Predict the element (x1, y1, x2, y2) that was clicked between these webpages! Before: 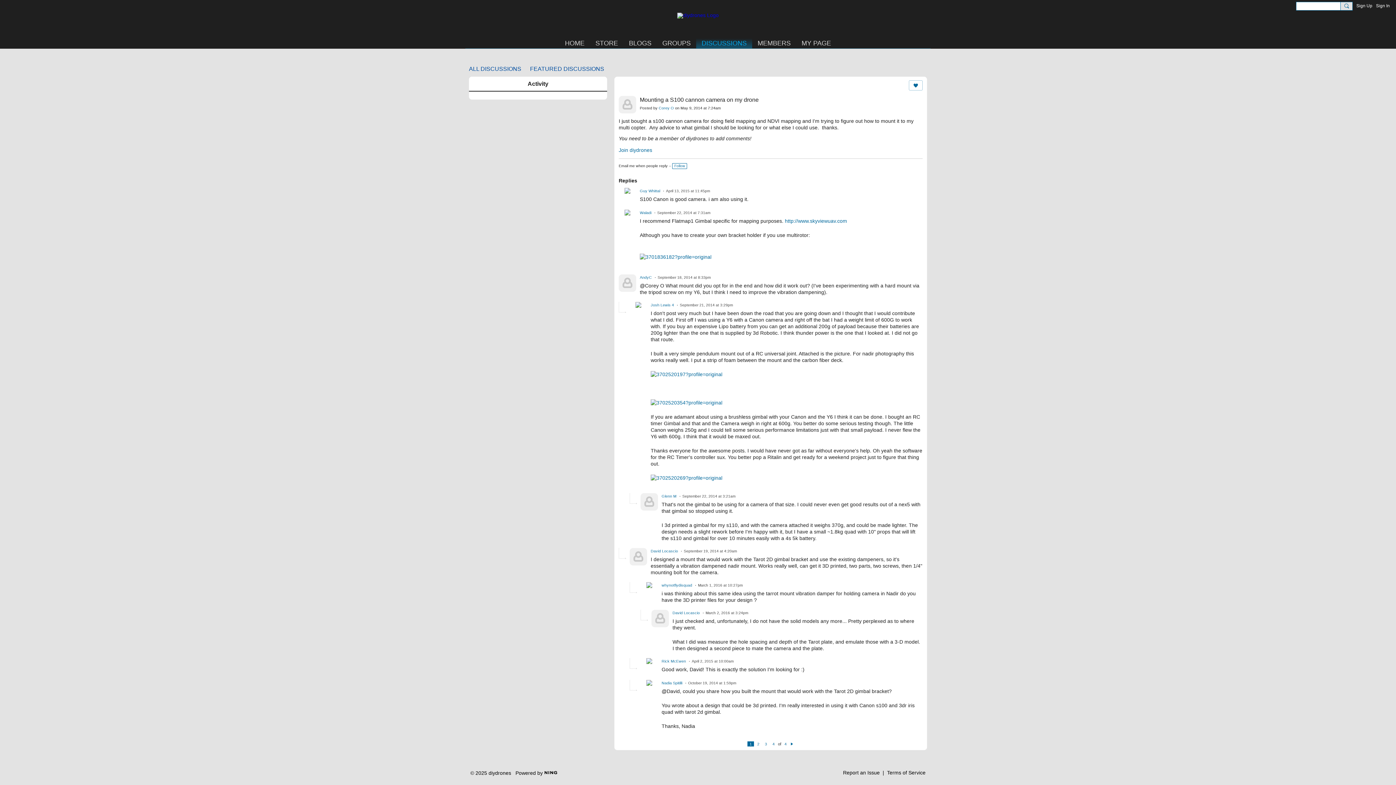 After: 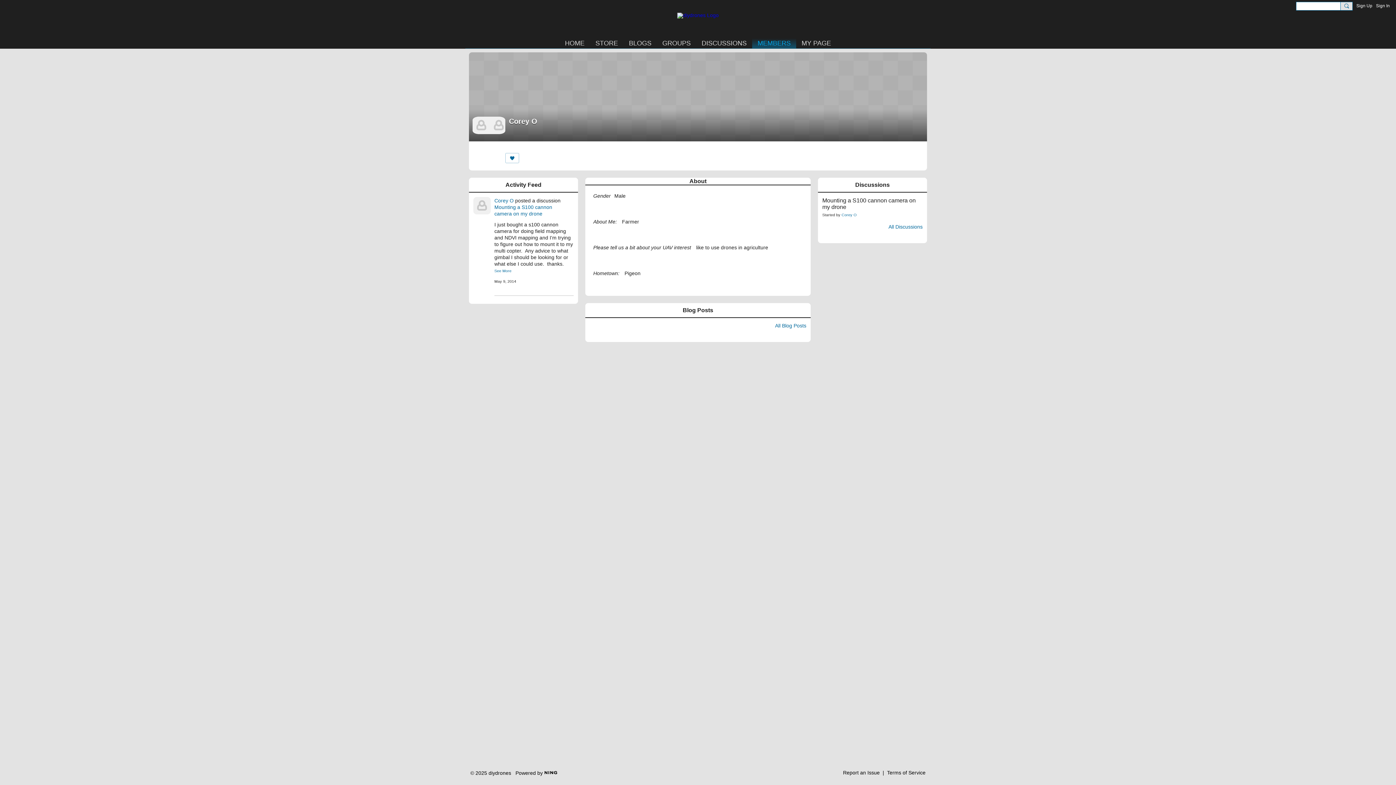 Action: bbox: (658, 105, 674, 110) label: Corey O